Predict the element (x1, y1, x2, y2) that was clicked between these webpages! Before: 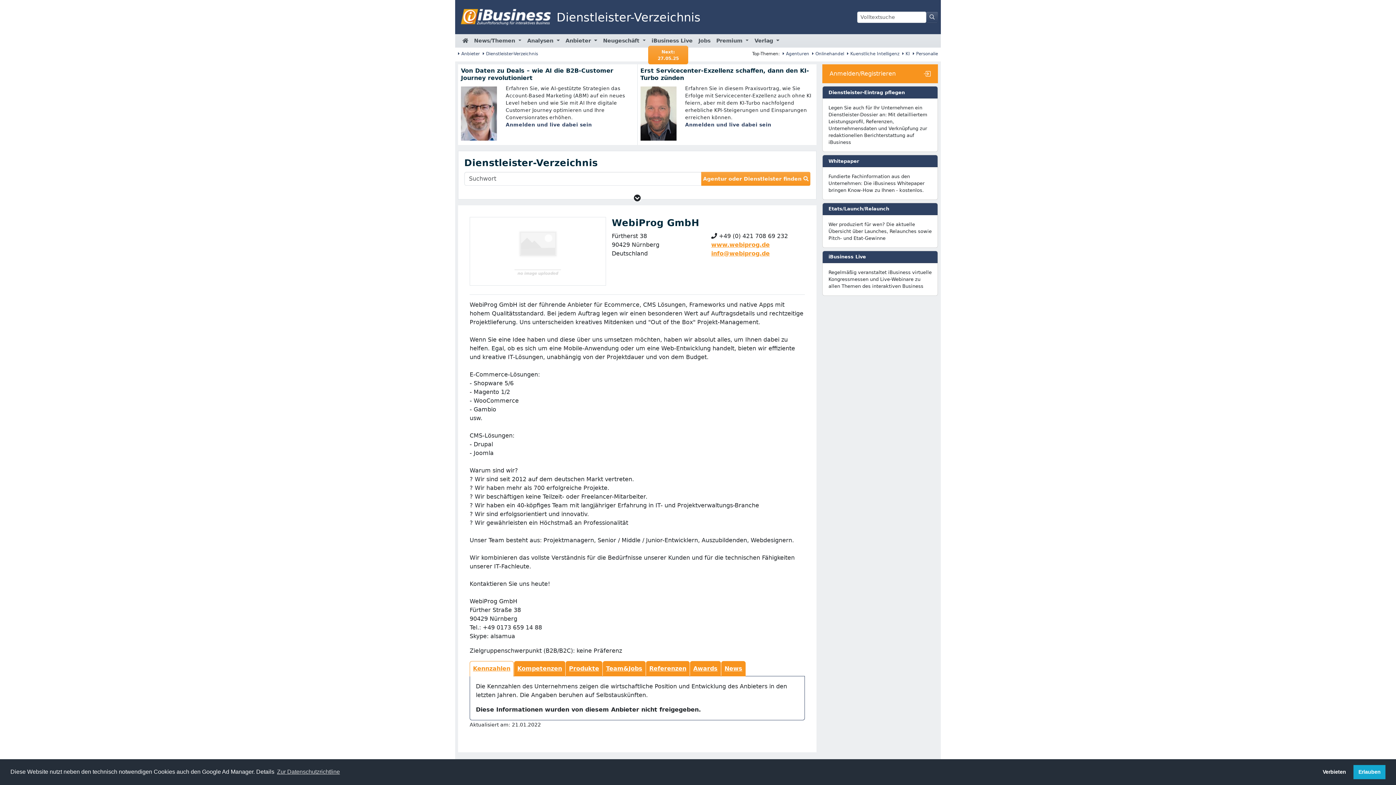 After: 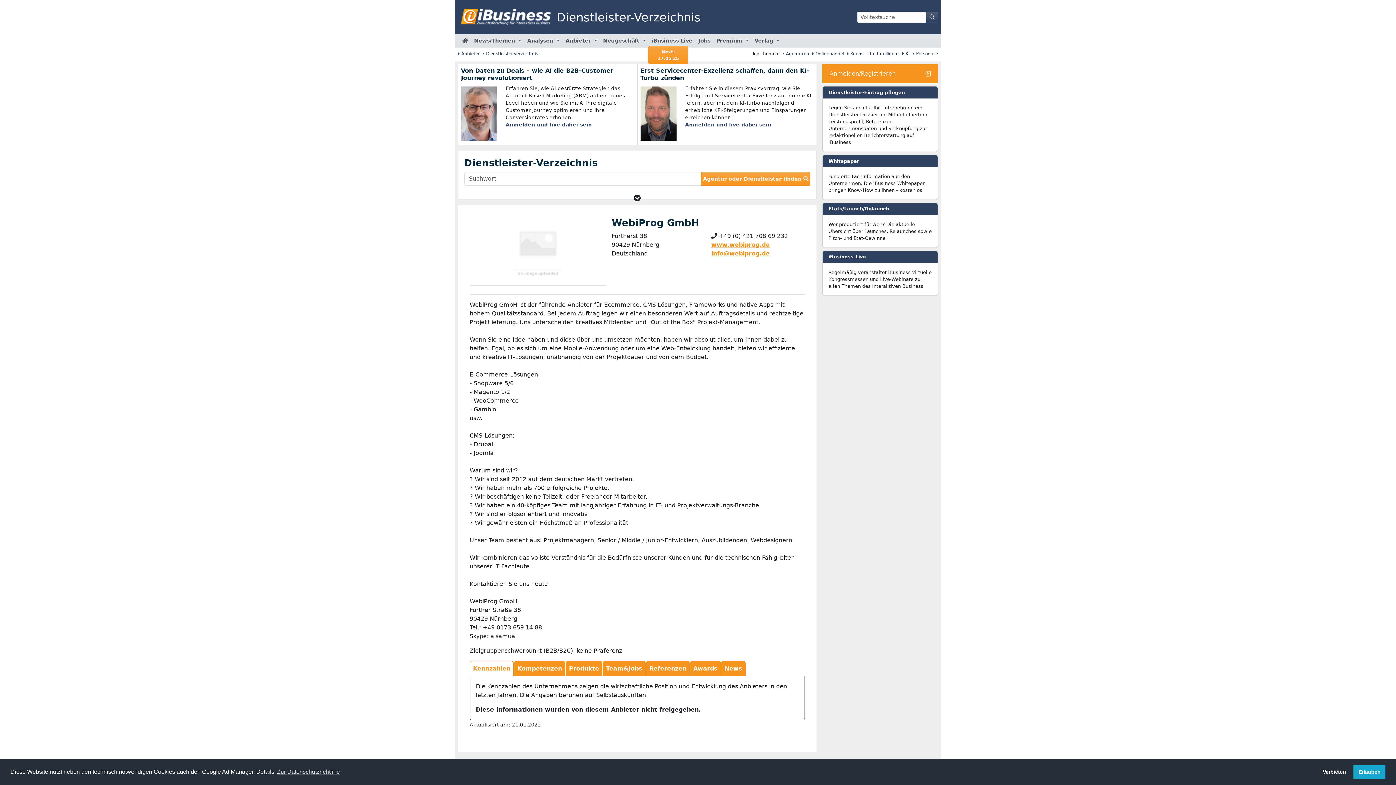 Action: label: www.webiprog.de bbox: (711, 241, 769, 248)